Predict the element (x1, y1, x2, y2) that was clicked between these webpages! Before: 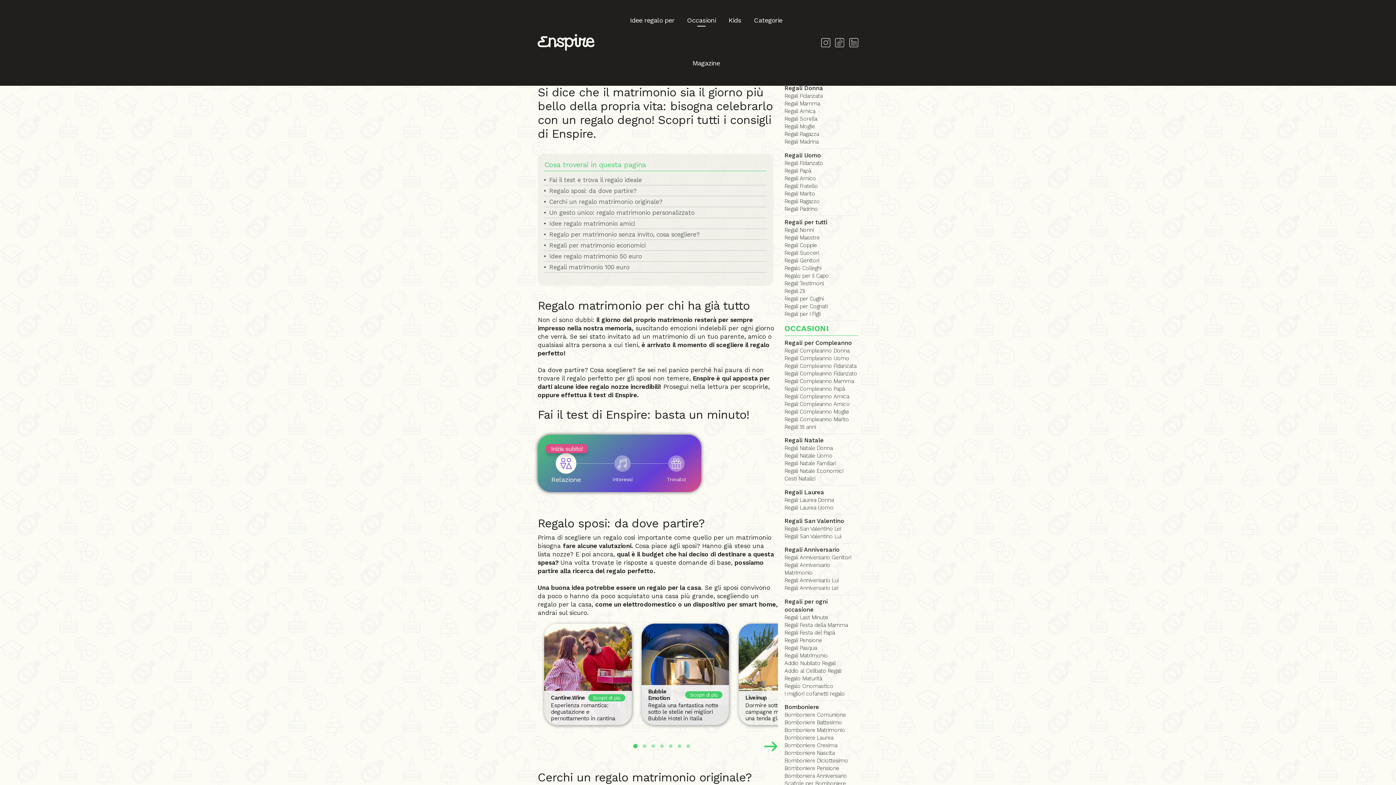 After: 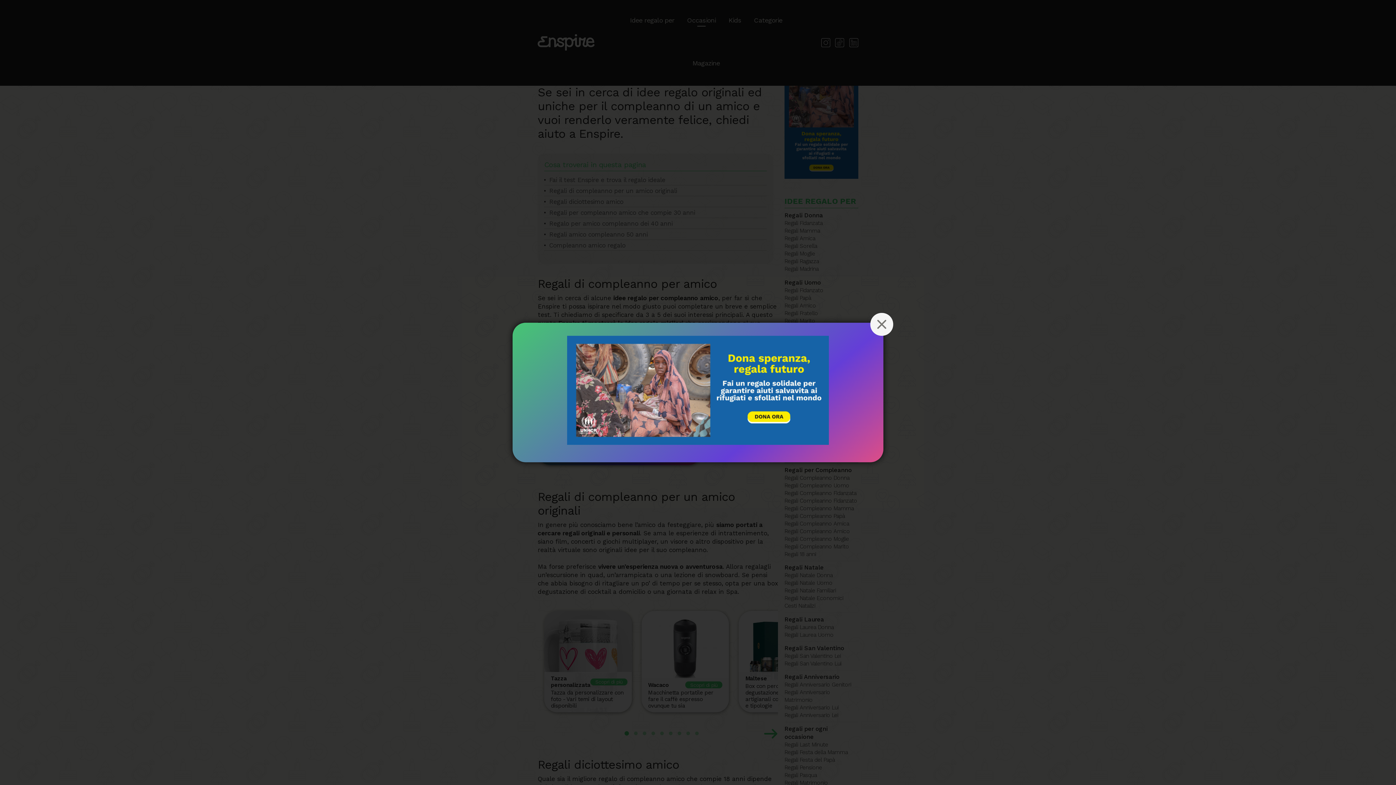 Action: bbox: (784, 401, 850, 407) label: Regali Compleanno Amico